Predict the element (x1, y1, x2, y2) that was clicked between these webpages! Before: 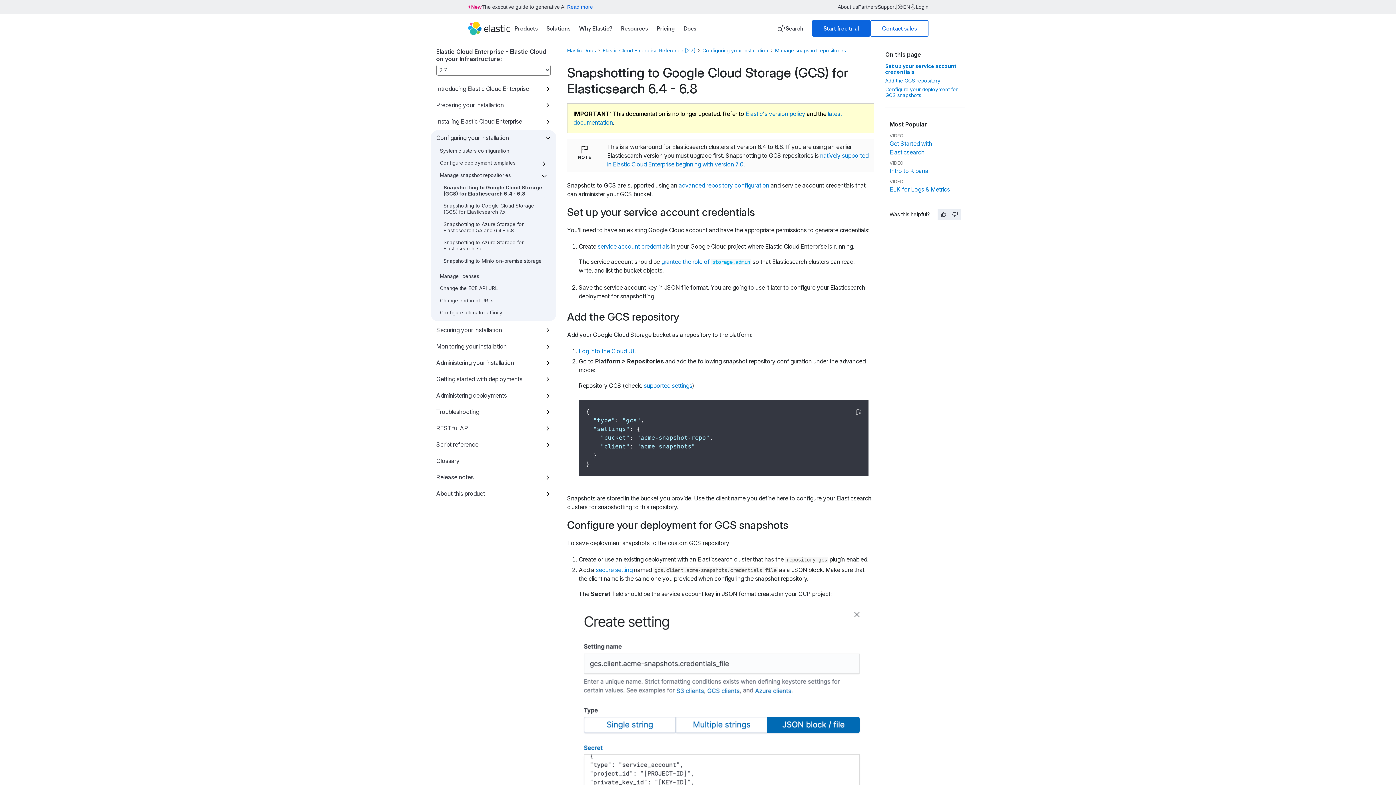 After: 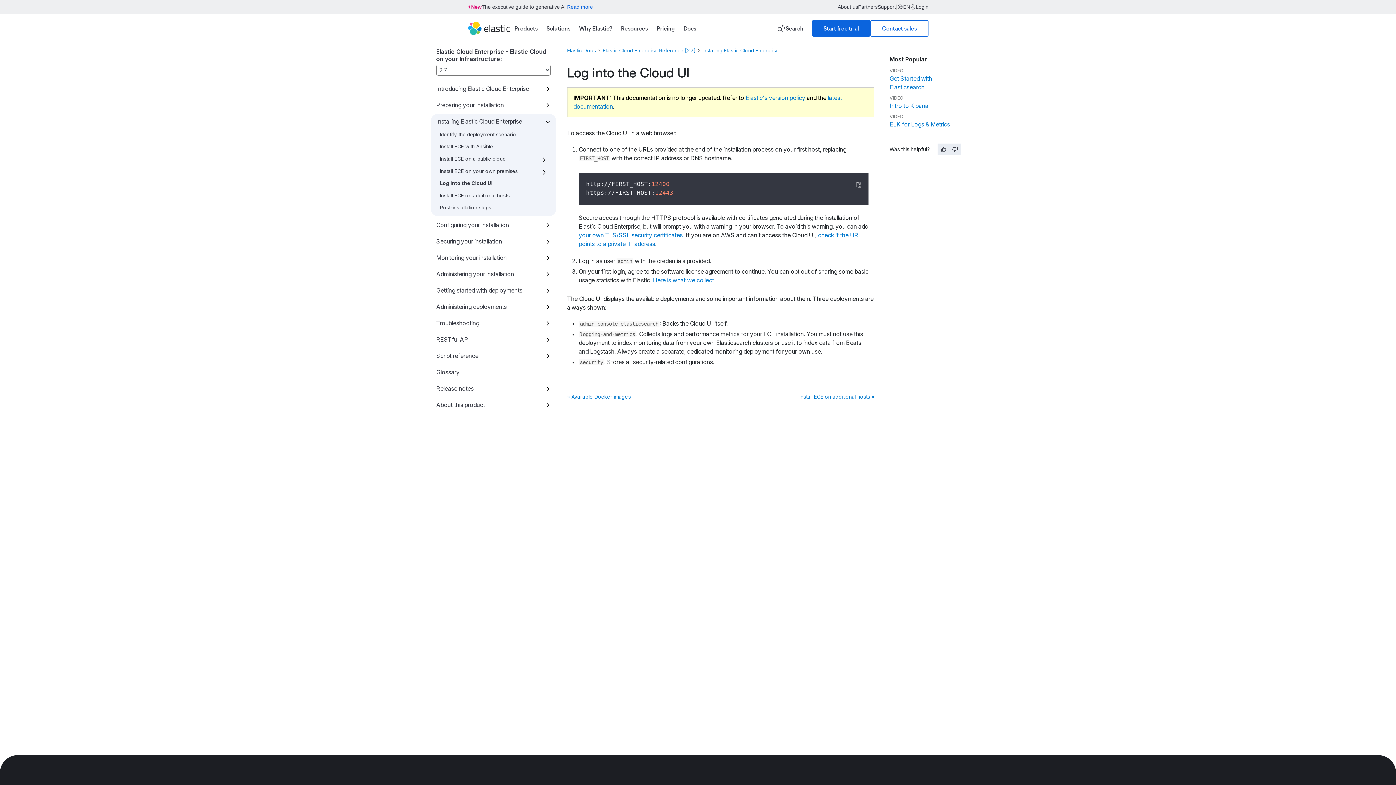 Action: bbox: (578, 347, 634, 354) label: Log into the Cloud UI